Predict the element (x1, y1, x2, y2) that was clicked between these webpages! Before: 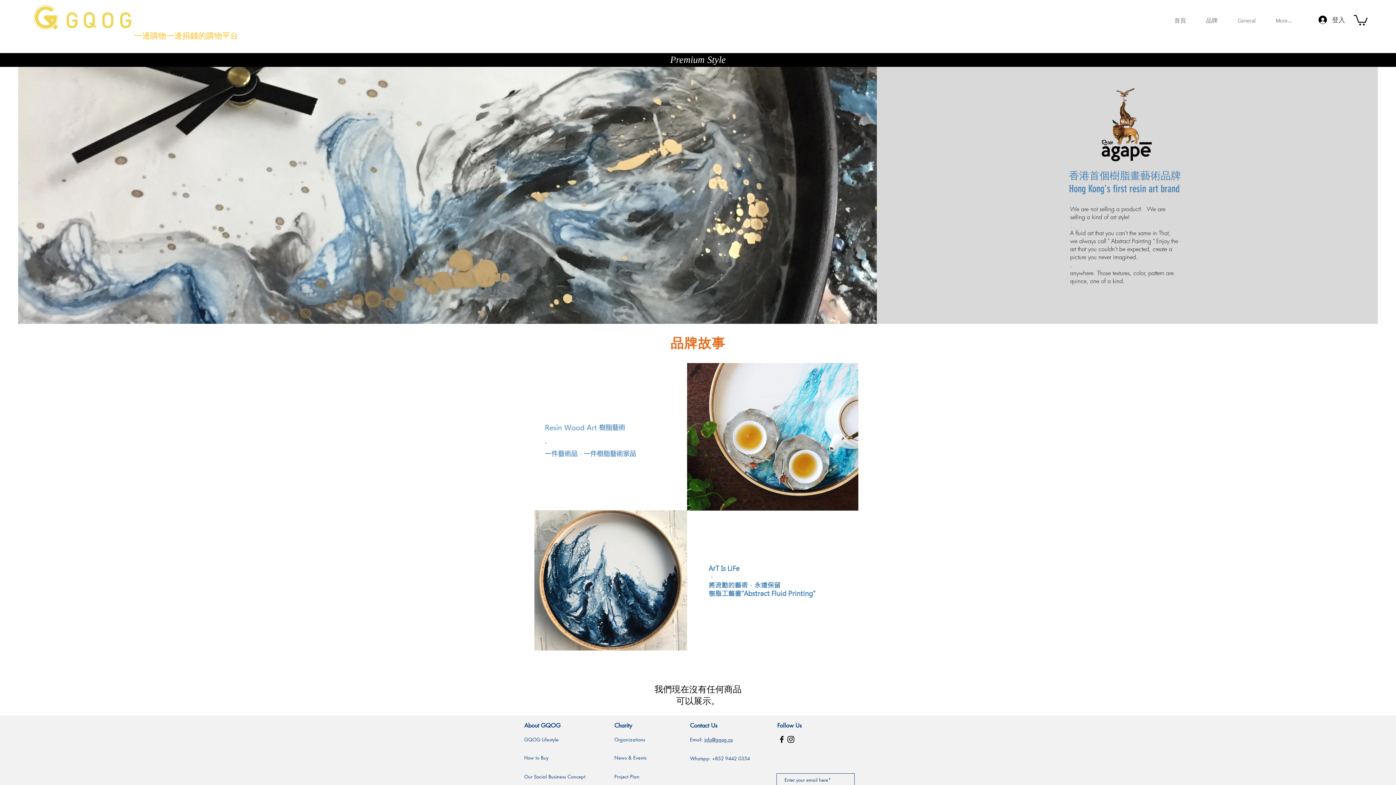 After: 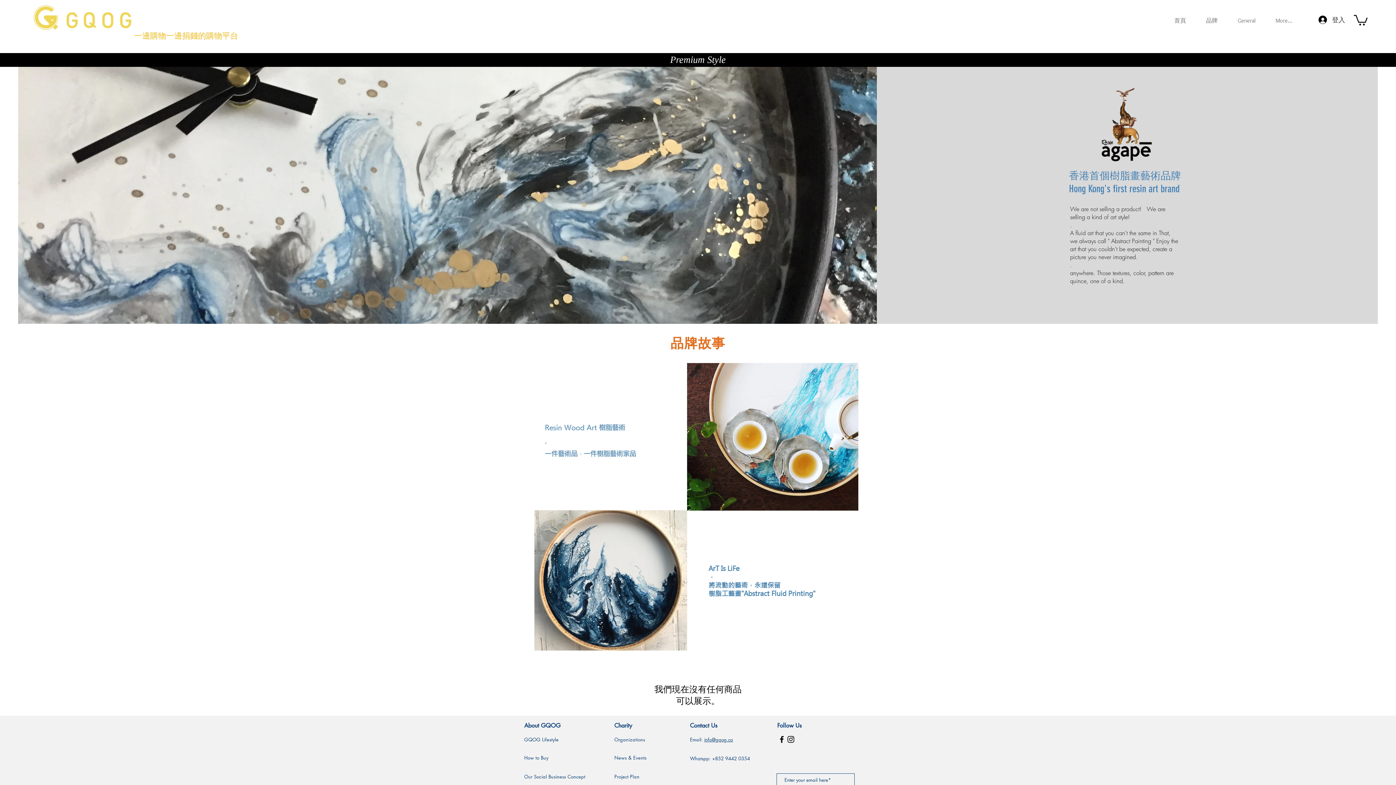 Action: label: info@gqog.co bbox: (704, 736, 733, 743)